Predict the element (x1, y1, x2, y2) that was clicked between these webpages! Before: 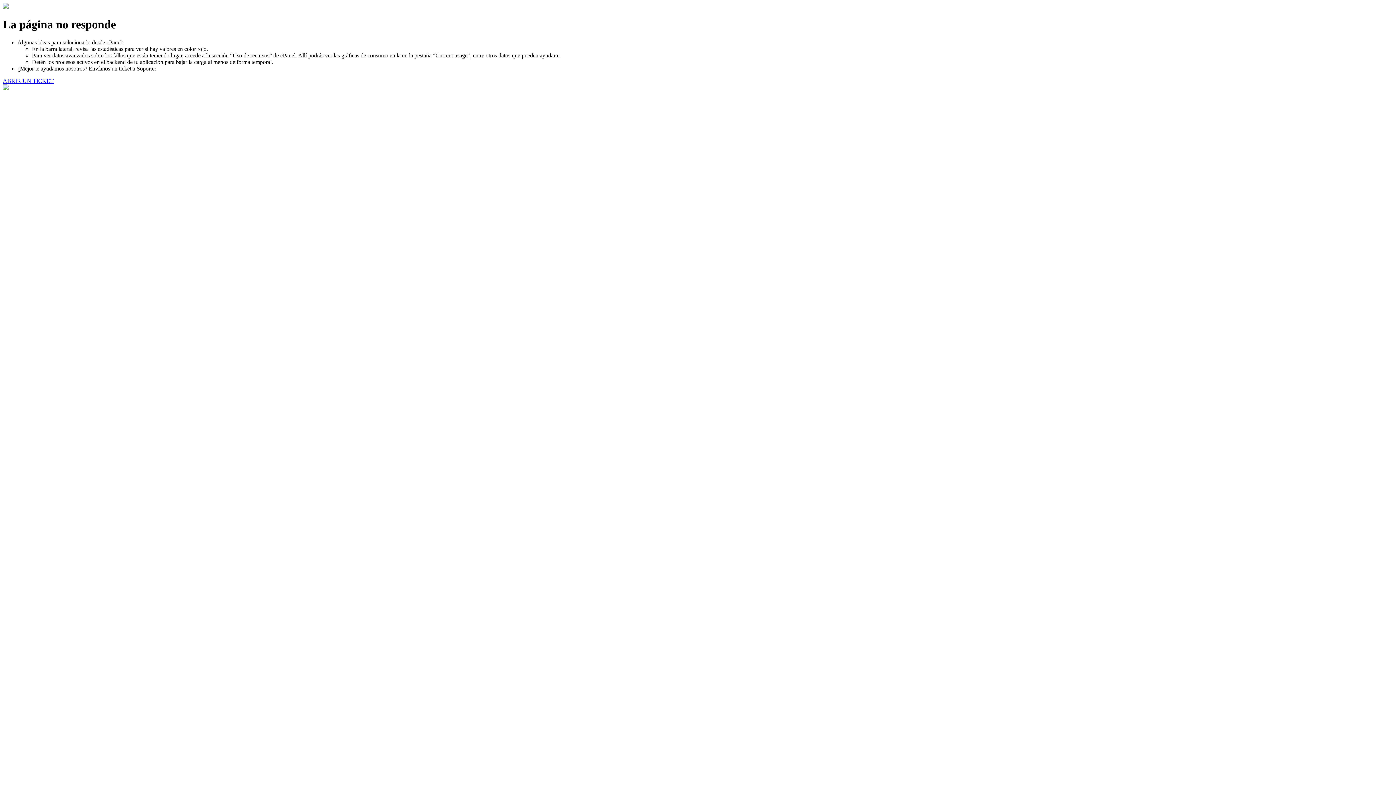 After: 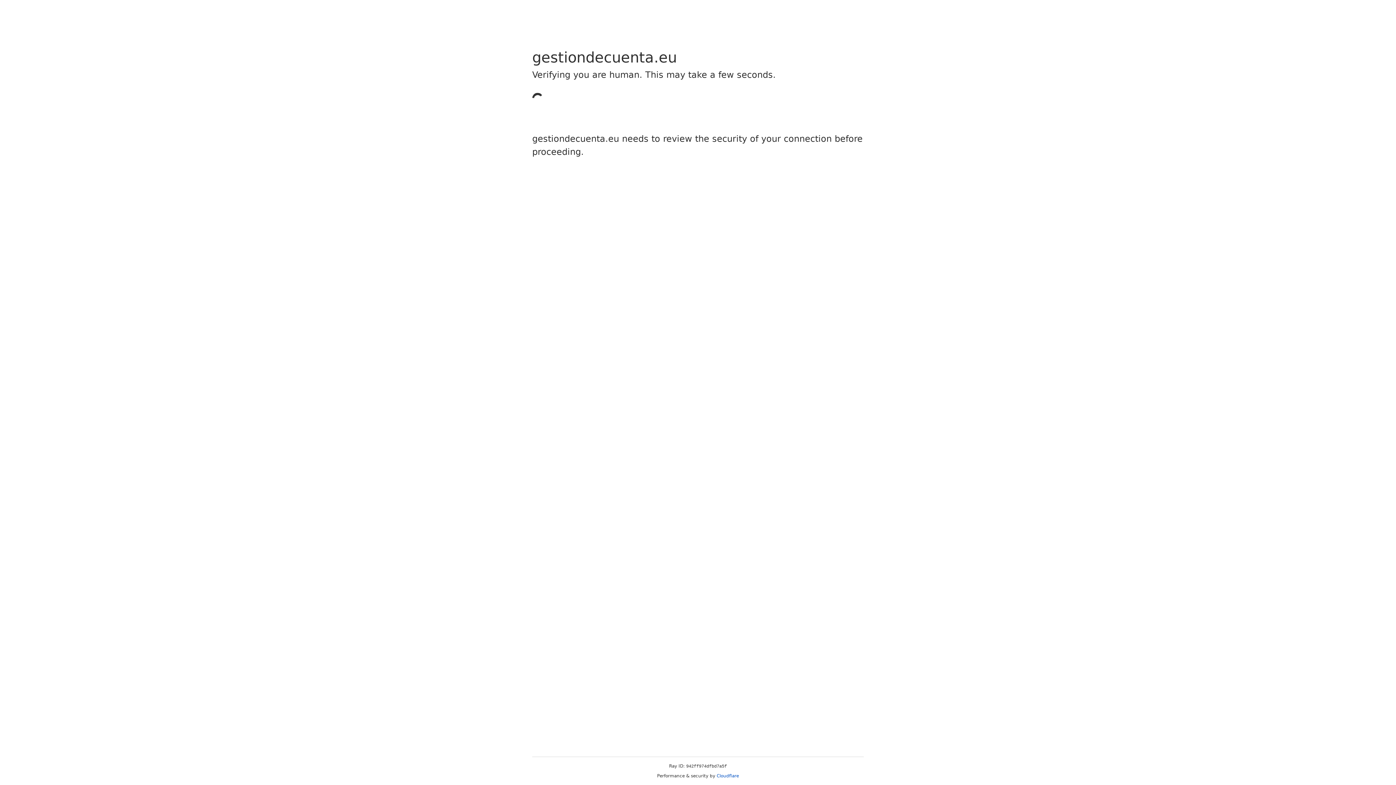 Action: bbox: (2, 77, 53, 83) label: ABRIR UN TICKET